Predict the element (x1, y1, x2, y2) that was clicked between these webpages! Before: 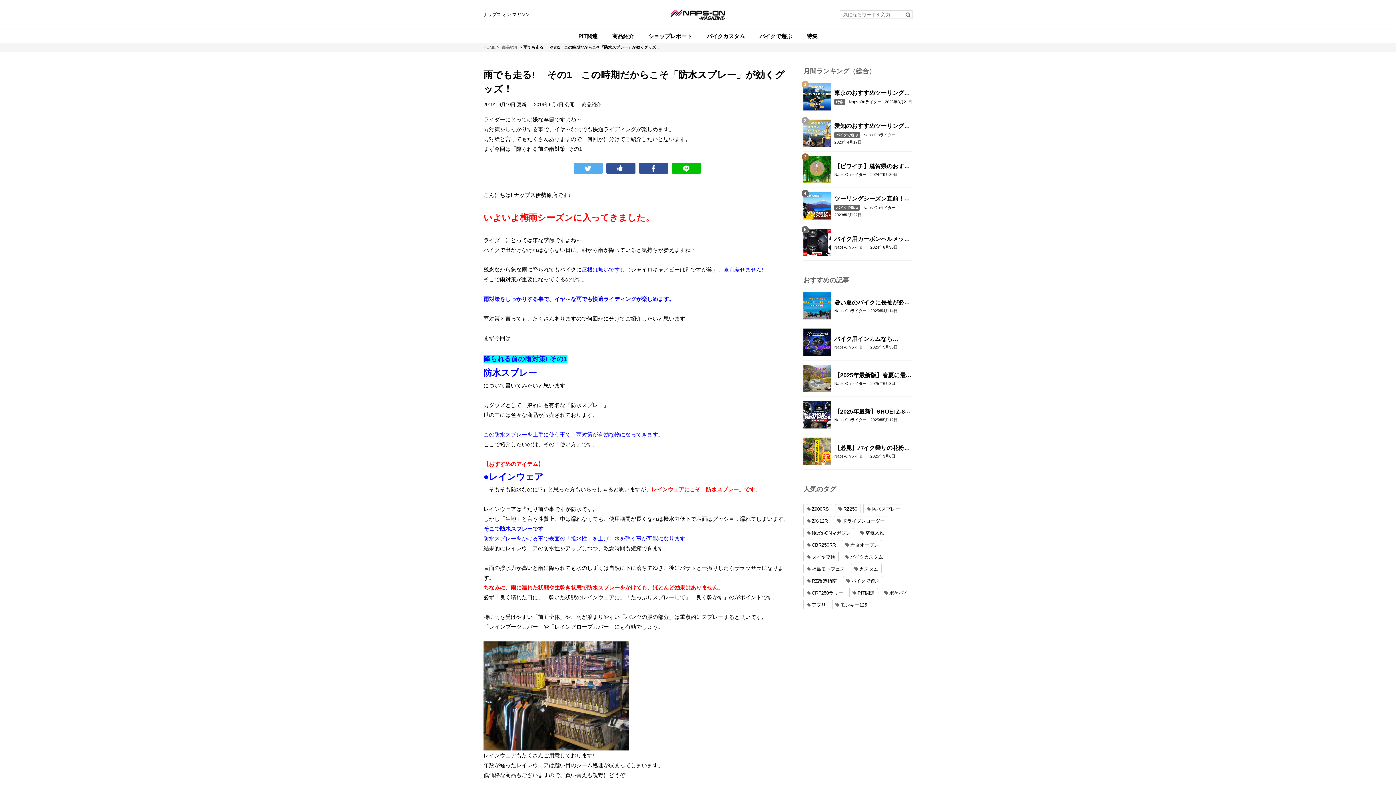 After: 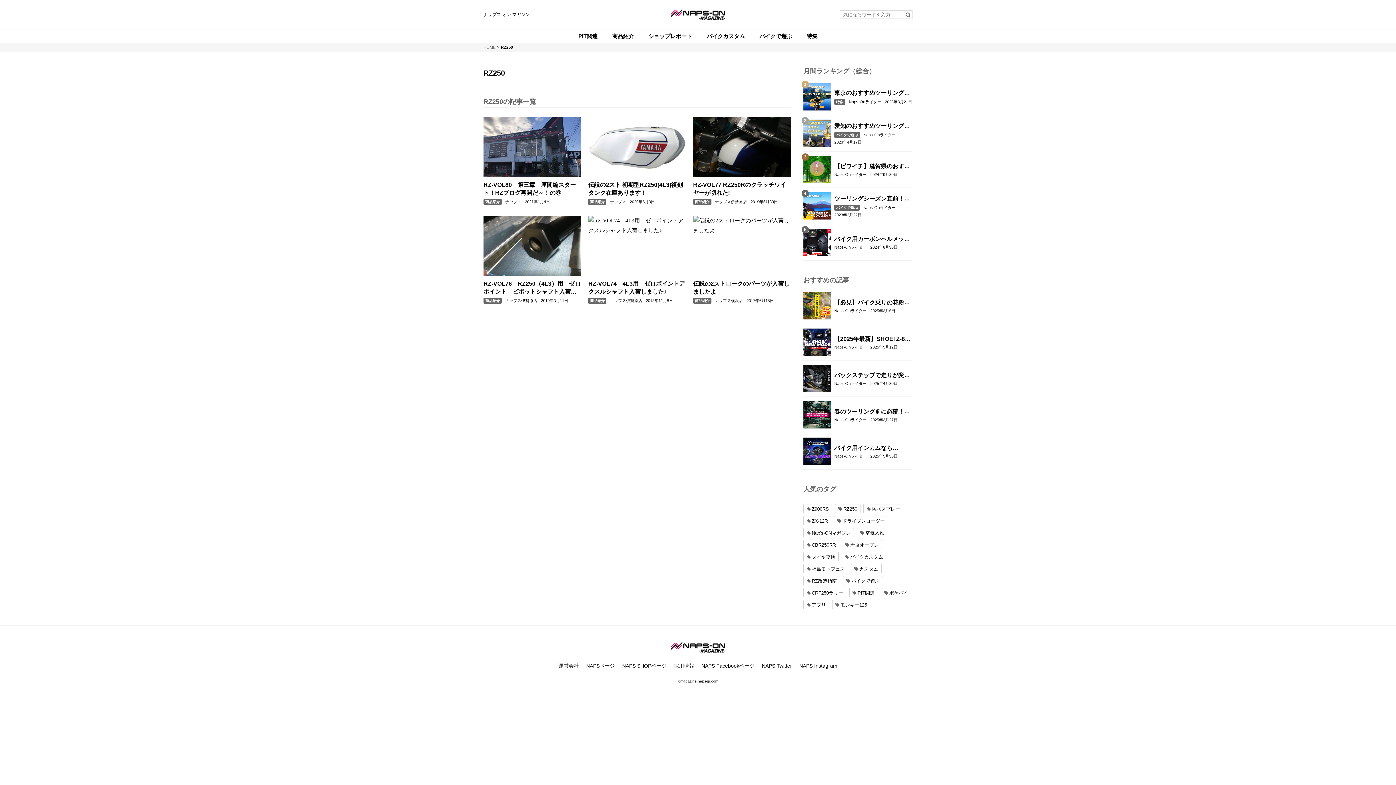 Action: label: RZ250 bbox: (835, 504, 860, 513)